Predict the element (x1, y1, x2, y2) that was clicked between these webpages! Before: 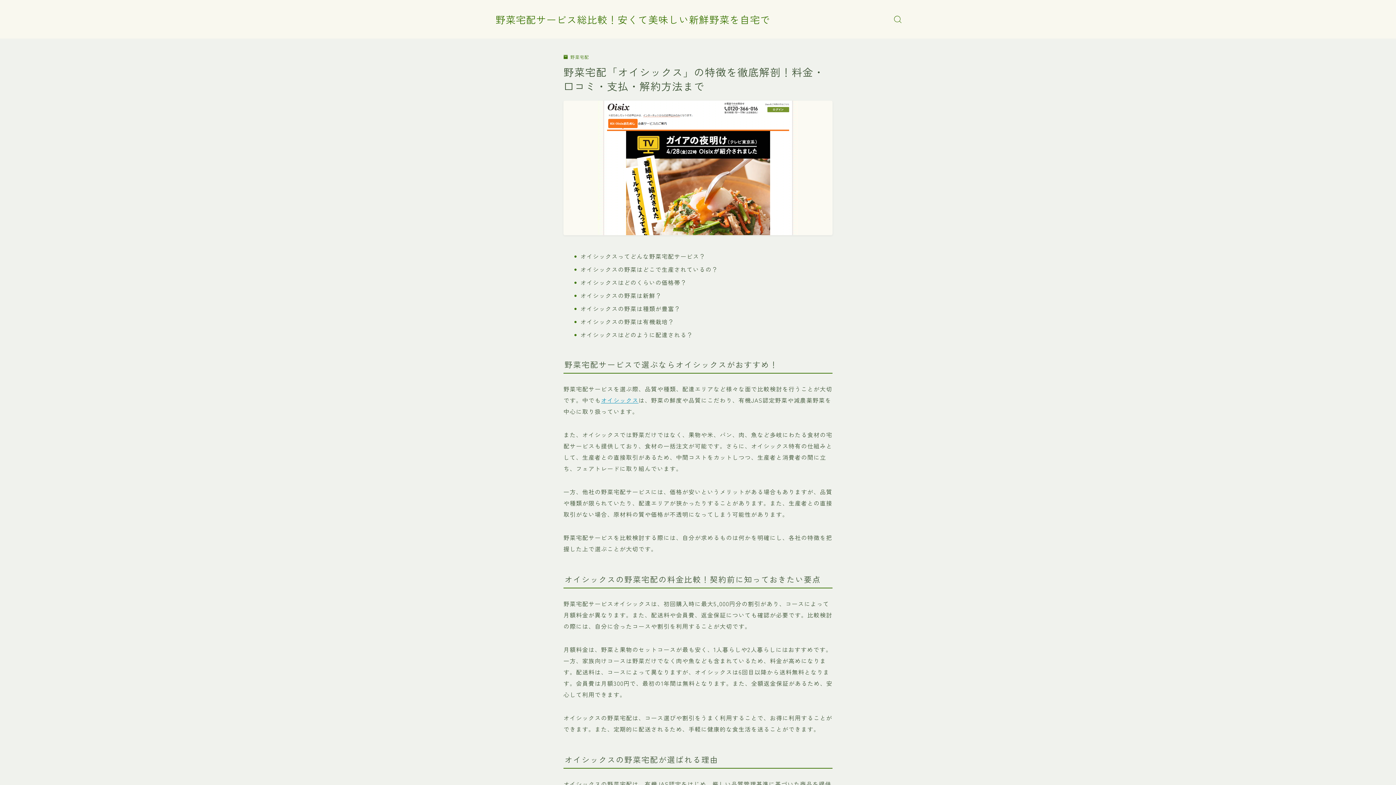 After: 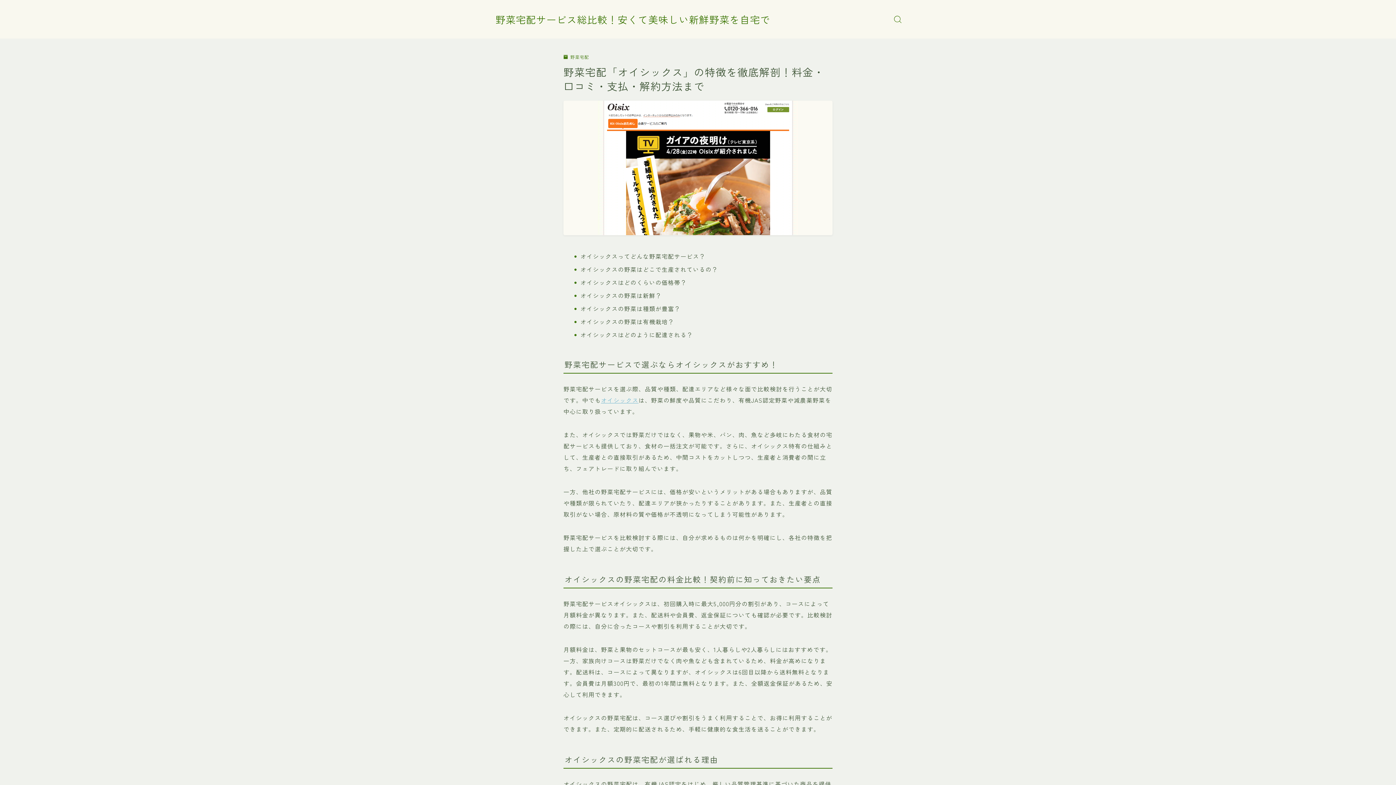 Action: bbox: (601, 396, 638, 404) label: オイシックス